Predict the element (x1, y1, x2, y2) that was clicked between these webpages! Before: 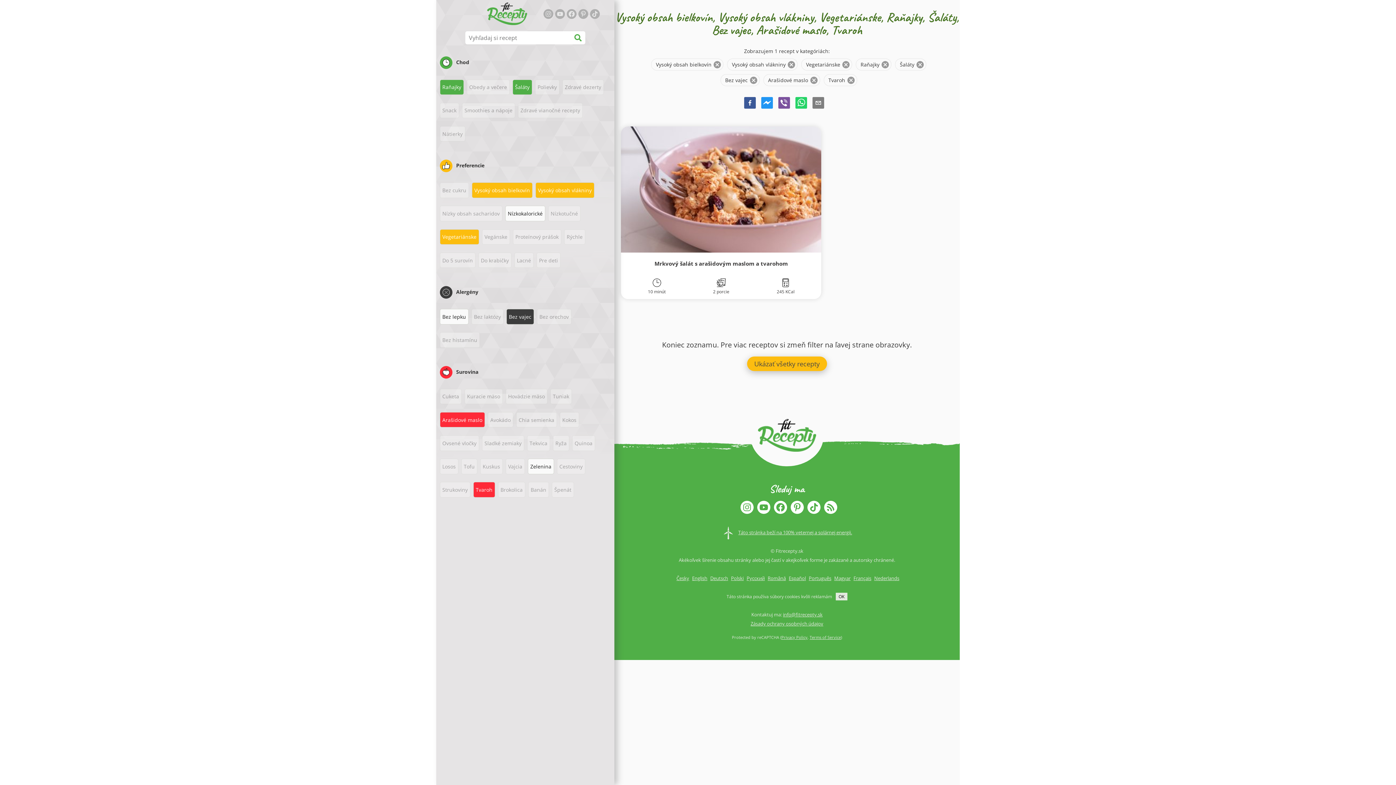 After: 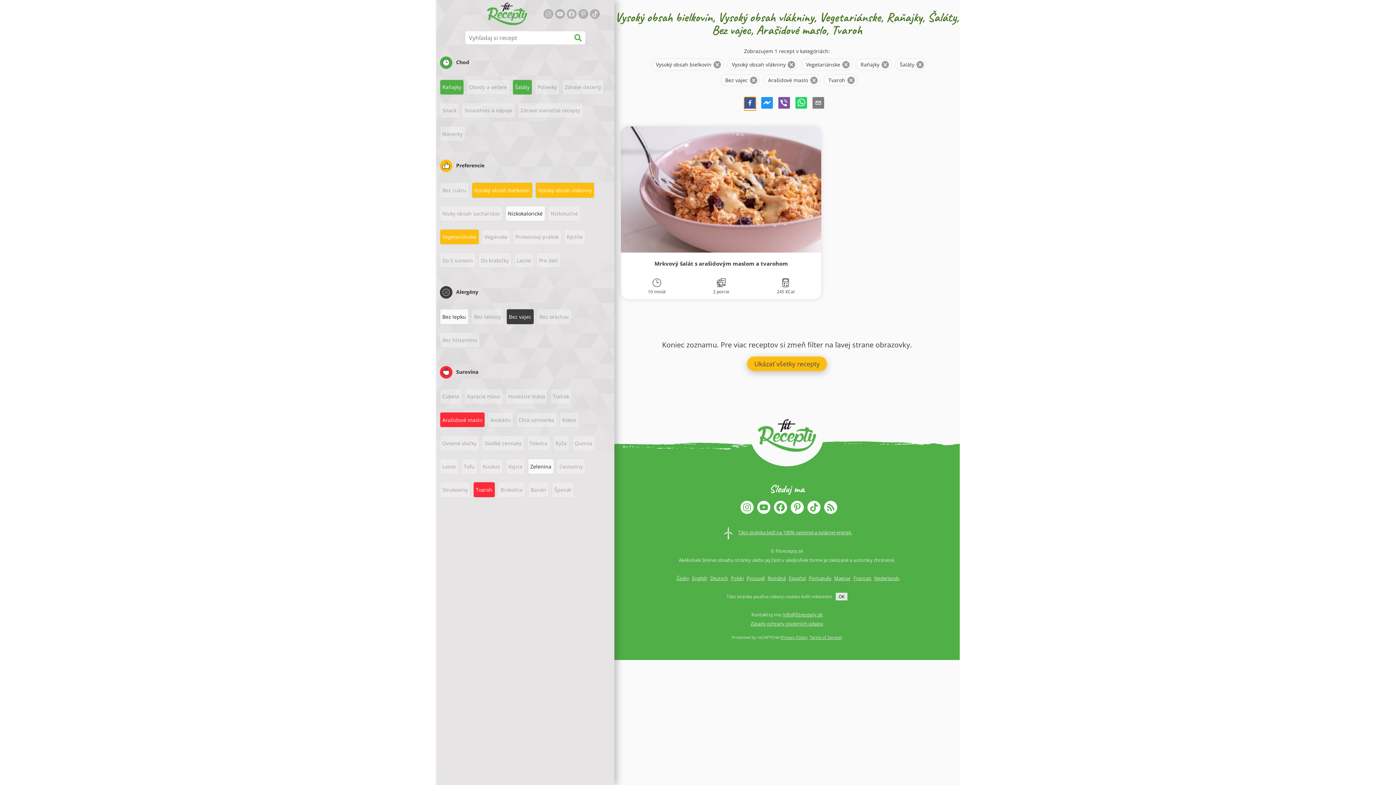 Action: label: facebook bbox: (744, 97, 756, 110)